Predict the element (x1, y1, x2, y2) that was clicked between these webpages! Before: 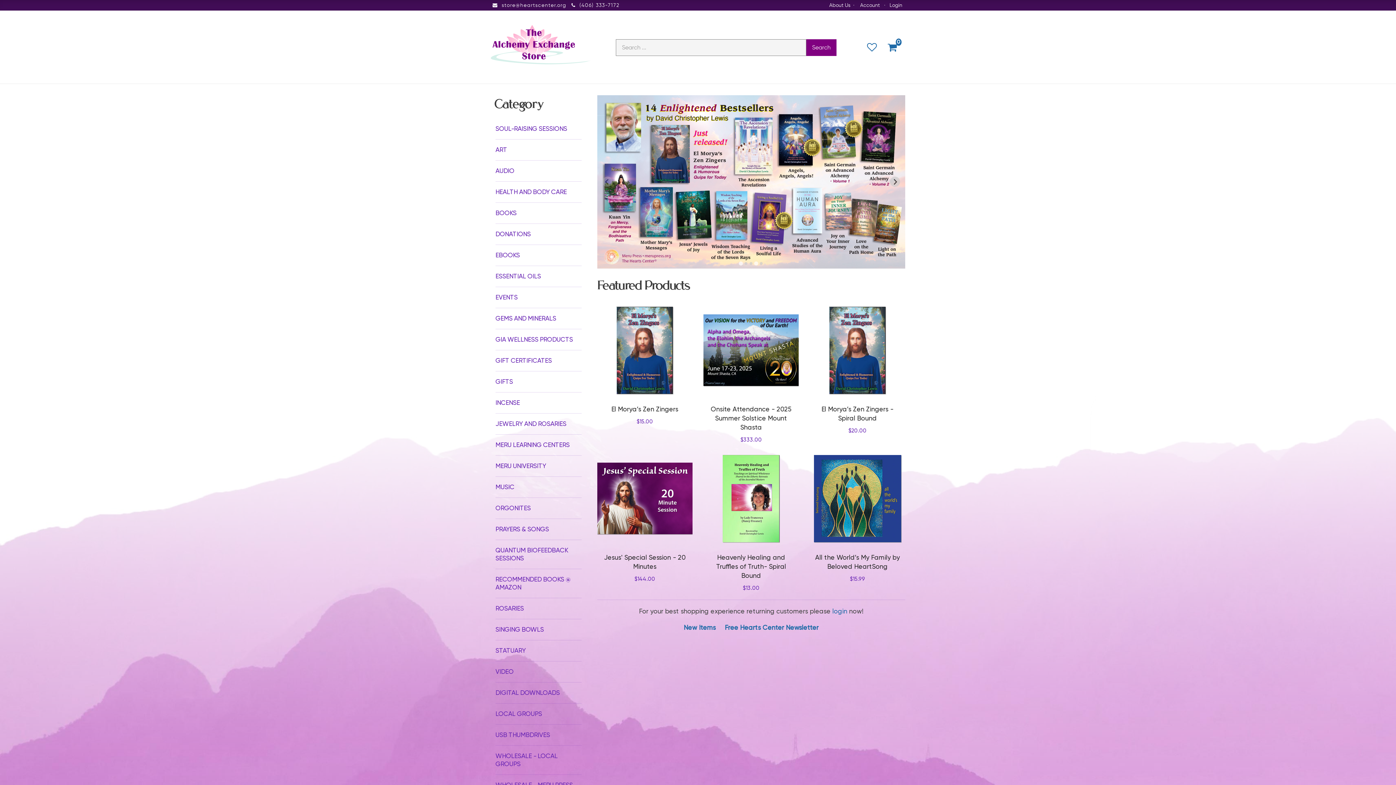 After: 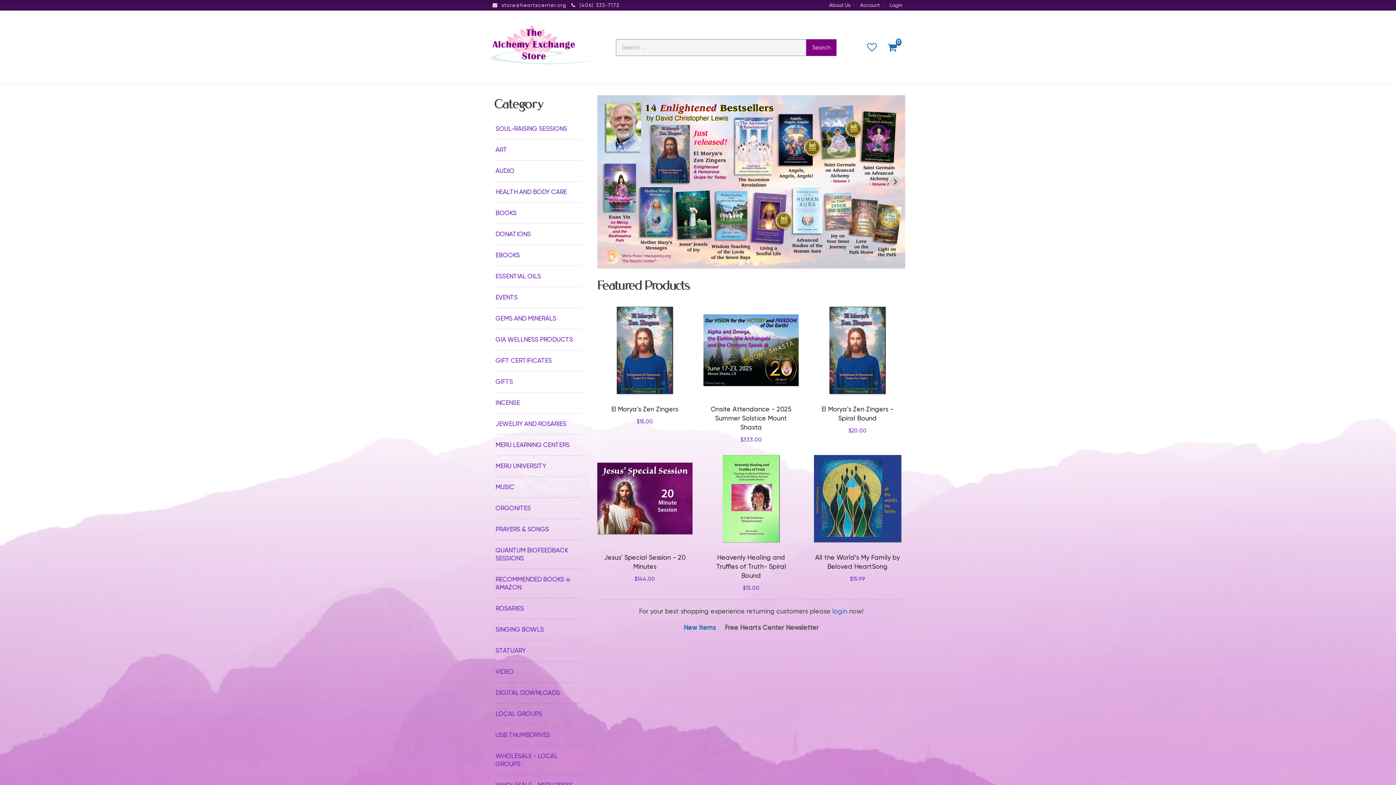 Action: label: Free Hearts Center Newsletter bbox: (725, 624, 818, 631)